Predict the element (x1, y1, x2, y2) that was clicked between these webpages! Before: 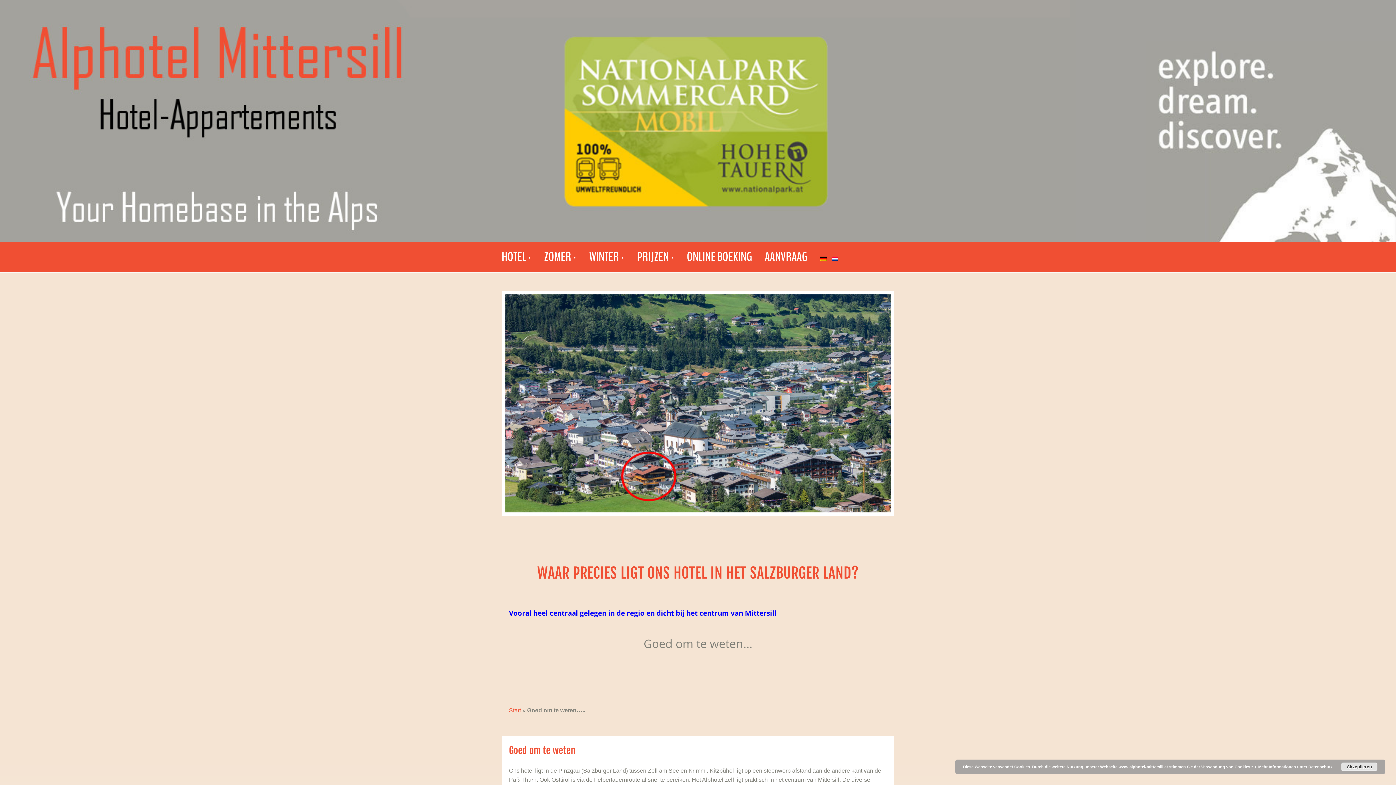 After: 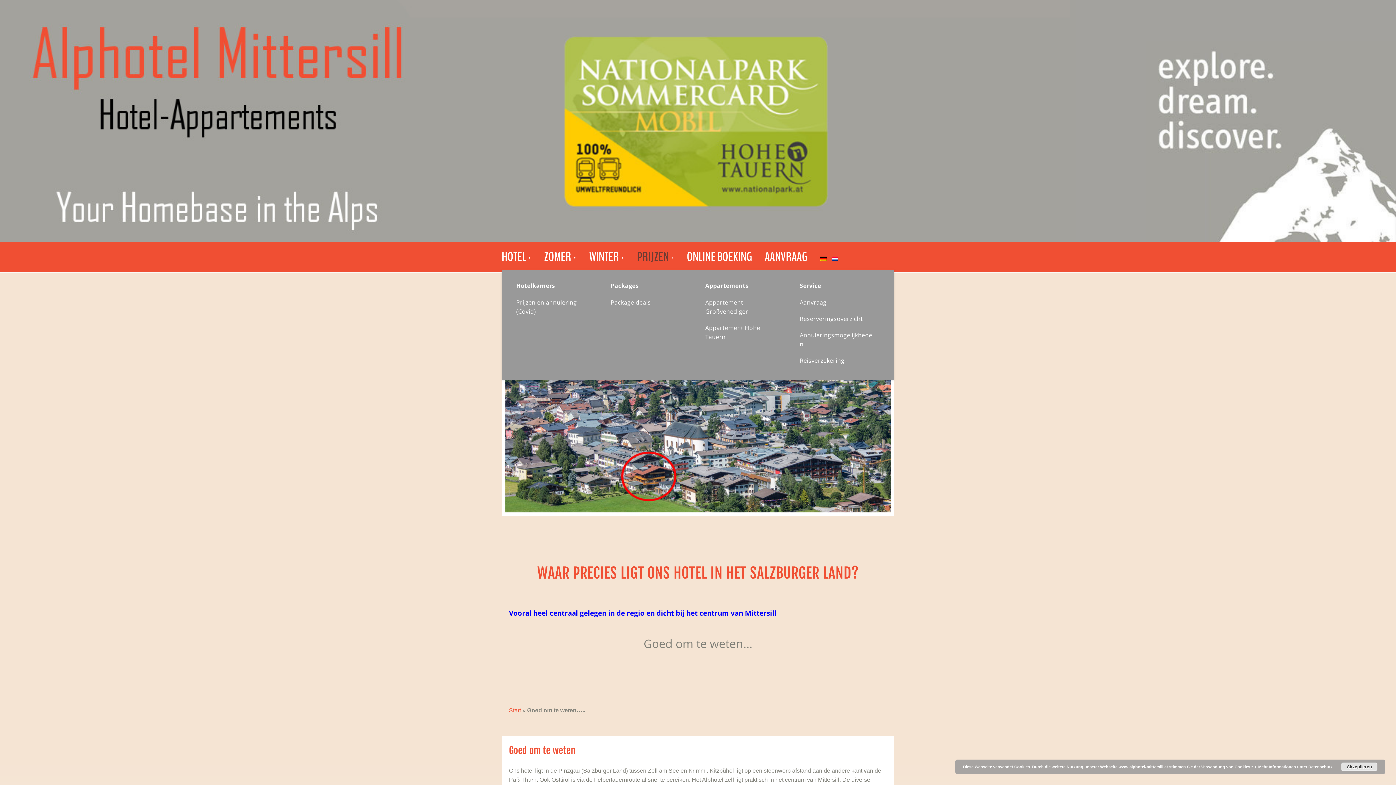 Action: label: PRIJZEN bbox: (637, 250, 674, 272)